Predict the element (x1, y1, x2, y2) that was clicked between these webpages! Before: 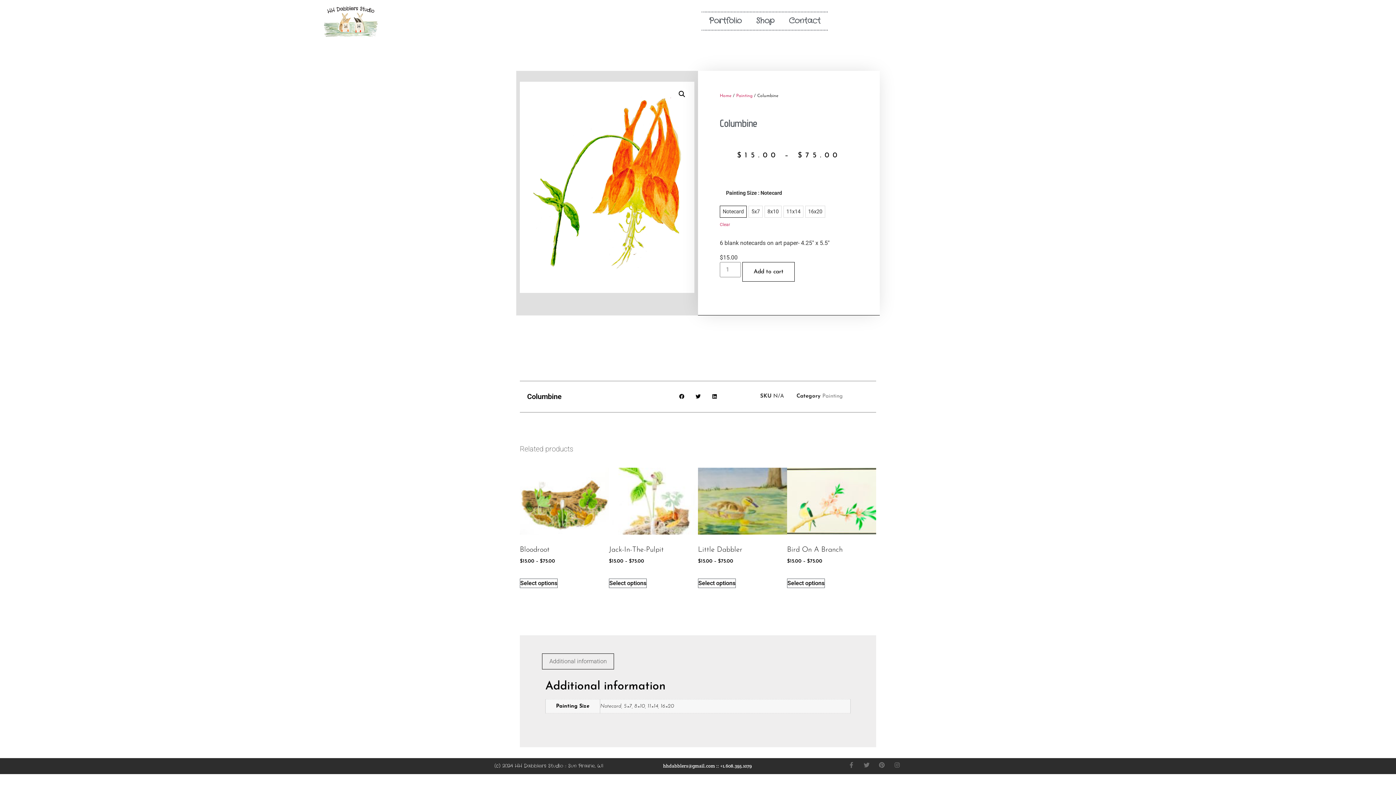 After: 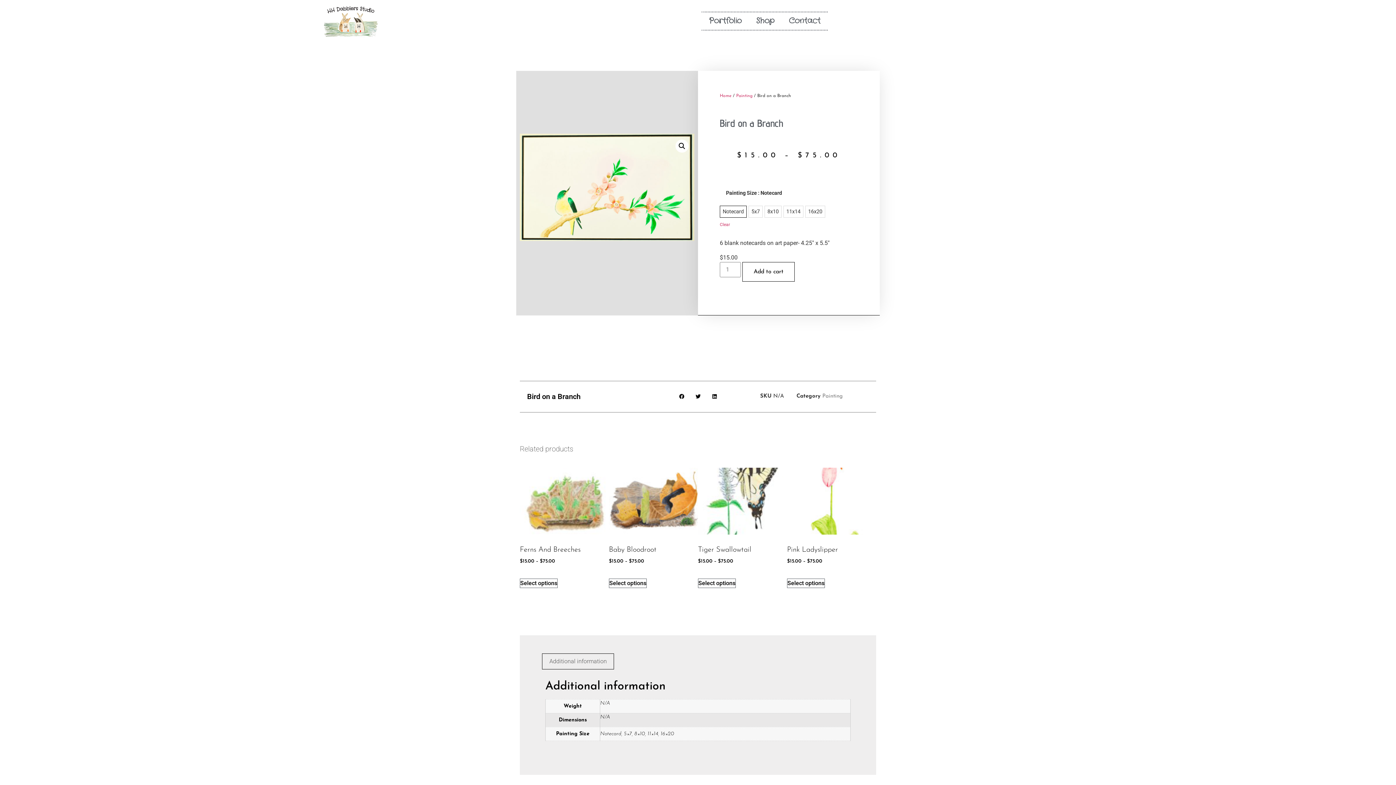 Action: label: Select options for “Bird on a Branch” bbox: (787, 578, 825, 588)